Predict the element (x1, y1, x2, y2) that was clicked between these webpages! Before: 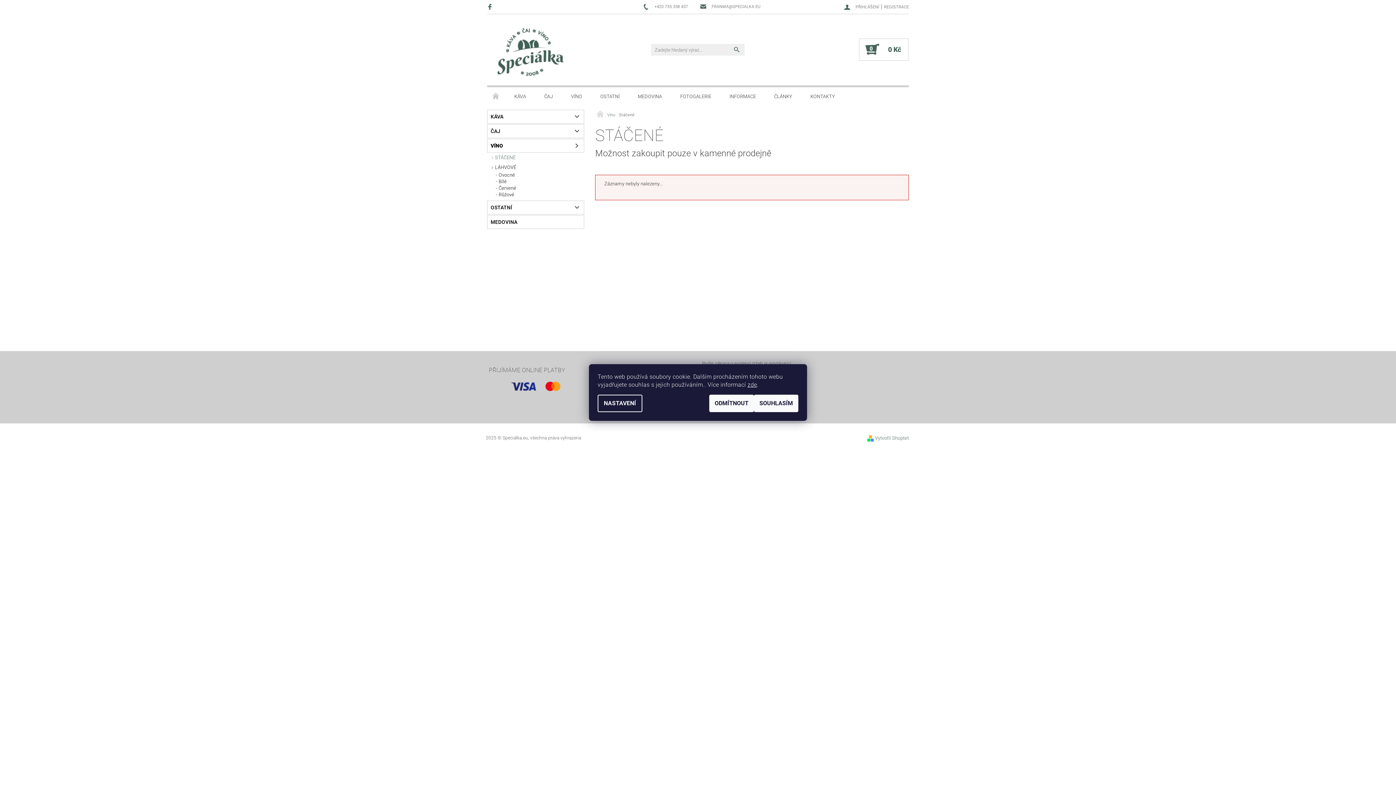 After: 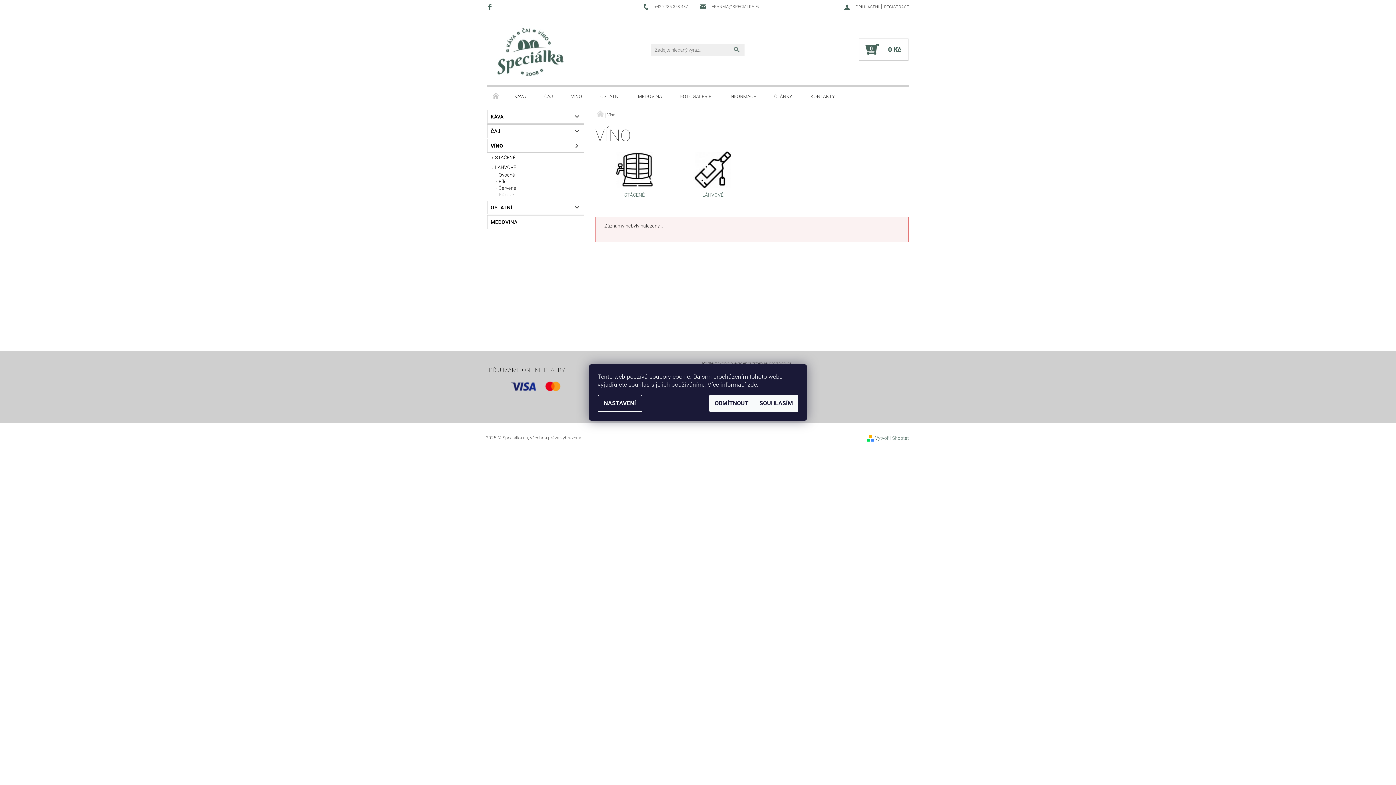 Action: bbox: (607, 112, 615, 117) label: Víno